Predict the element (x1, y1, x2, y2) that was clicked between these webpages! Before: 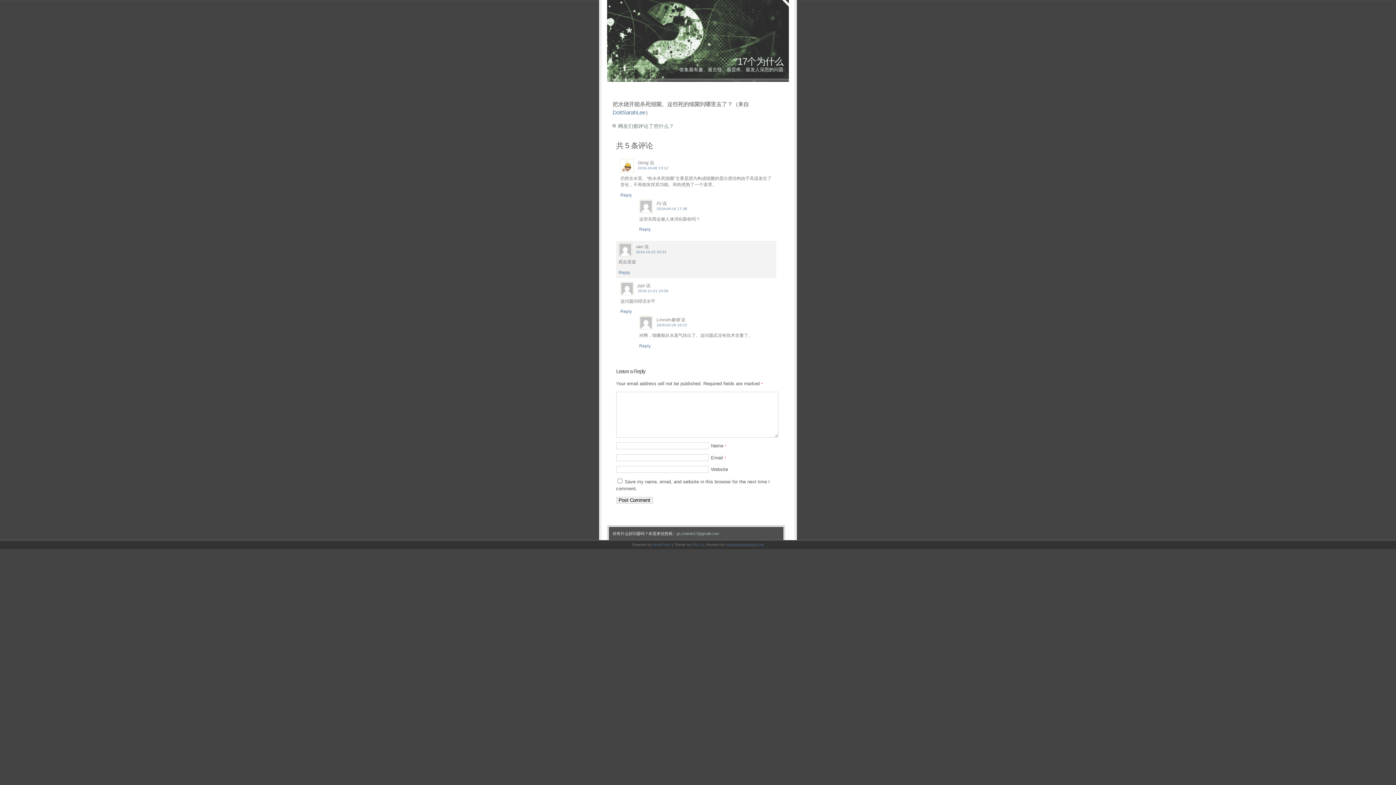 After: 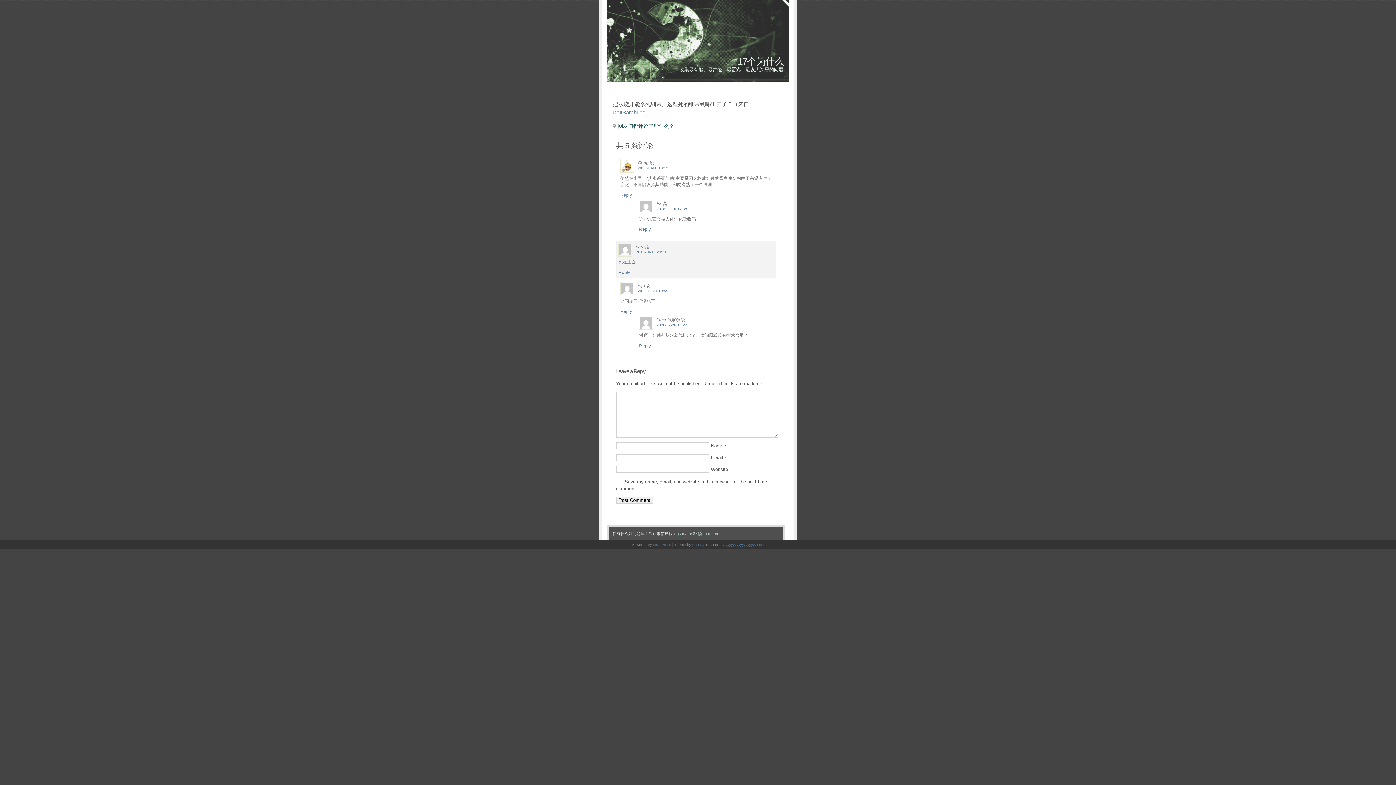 Action: label: 网友们都评论了些什么？ bbox: (612, 123, 674, 129)